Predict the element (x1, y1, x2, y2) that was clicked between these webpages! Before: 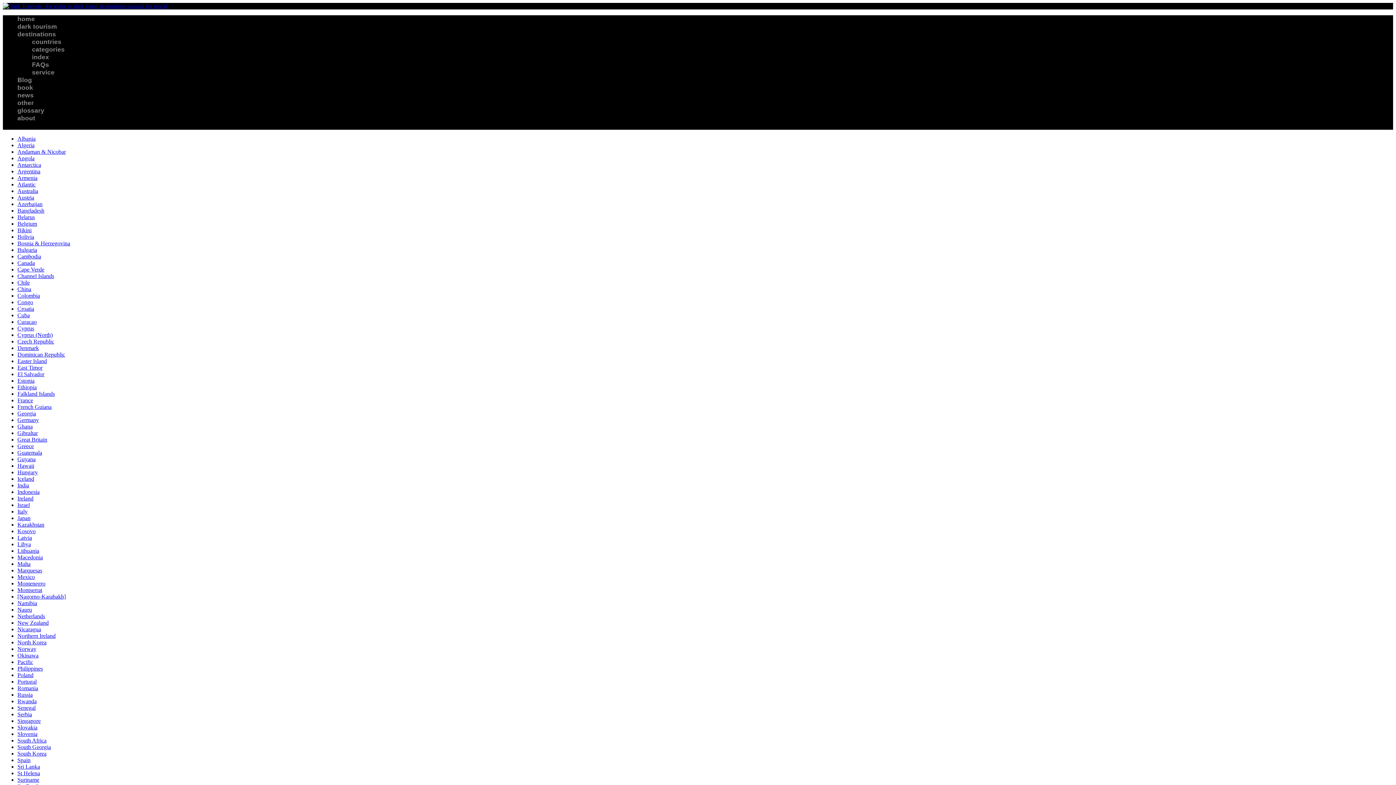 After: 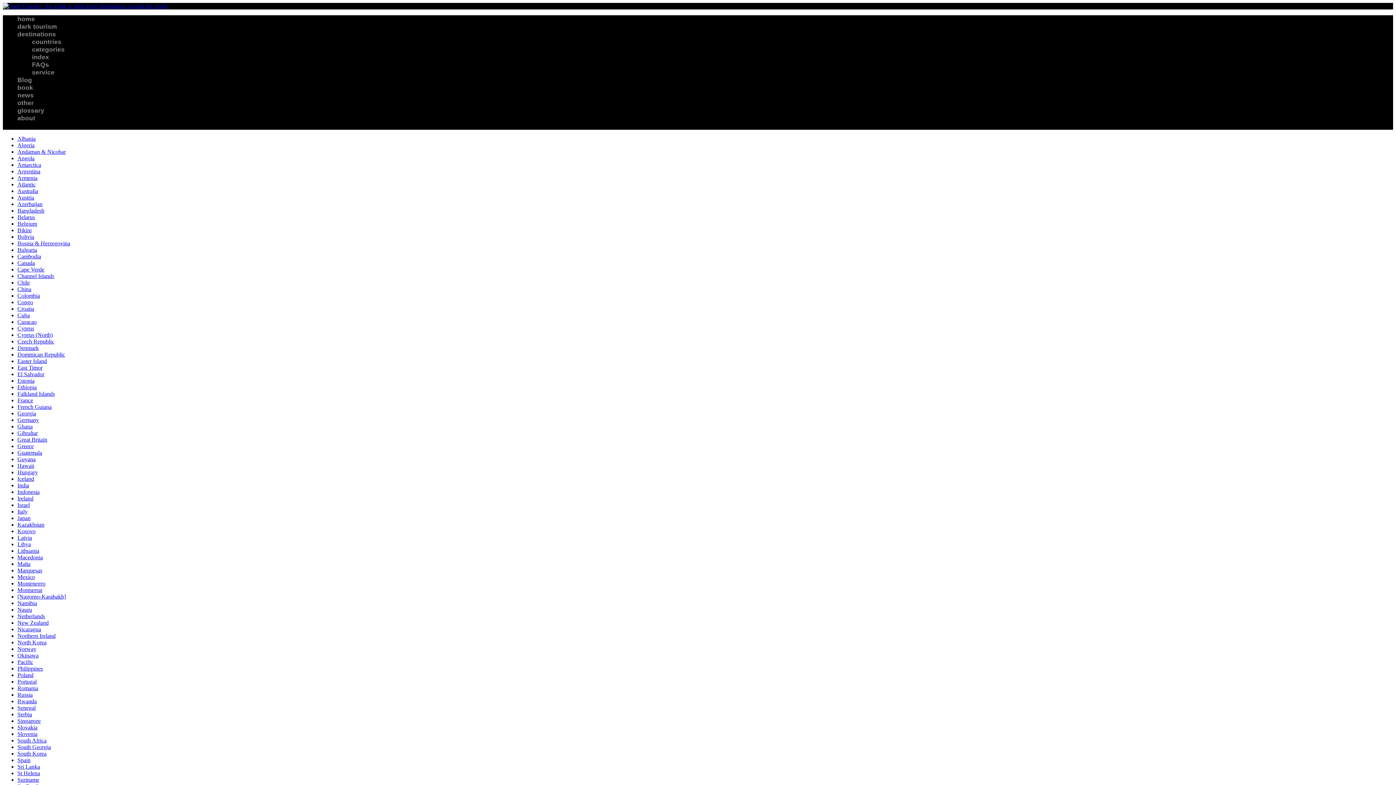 Action: label: South Africa bbox: (17, 737, 46, 744)